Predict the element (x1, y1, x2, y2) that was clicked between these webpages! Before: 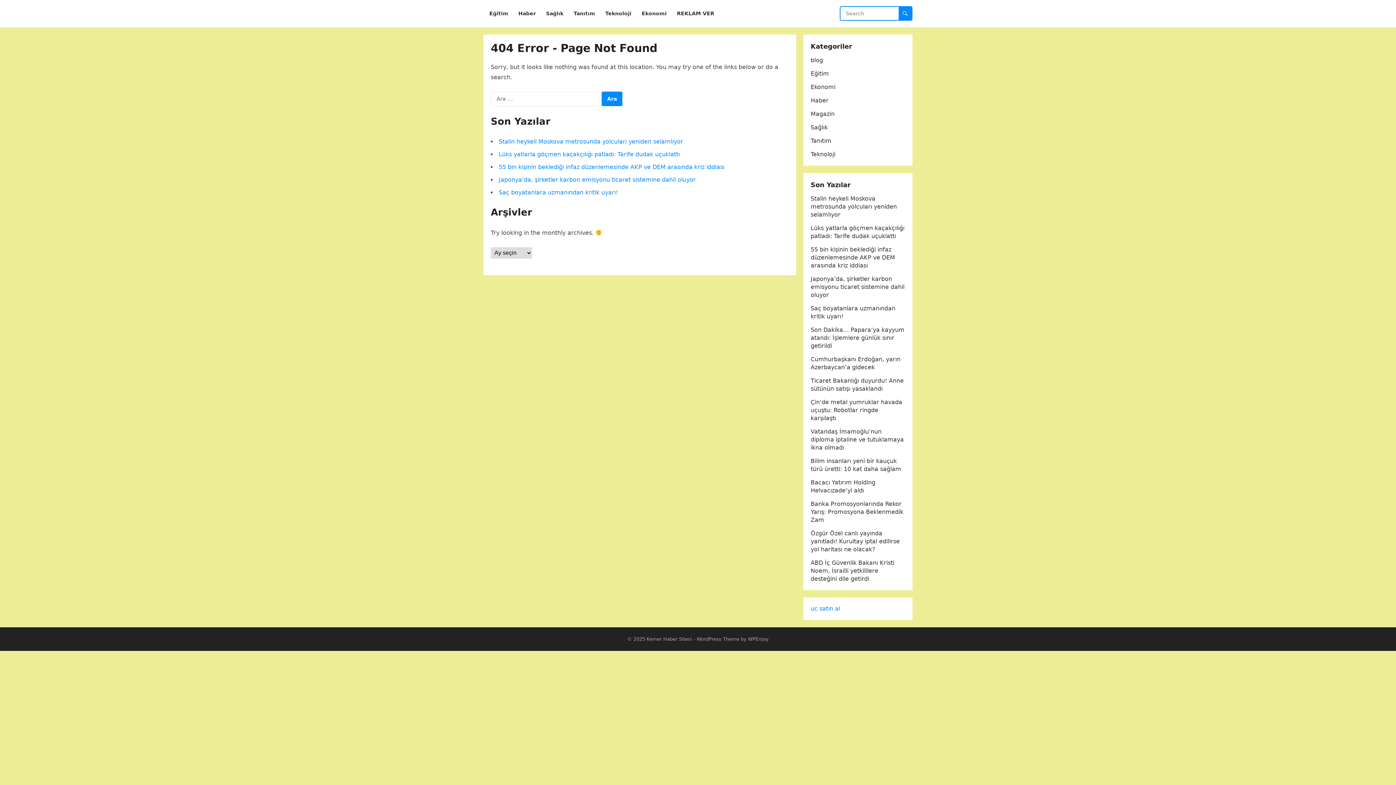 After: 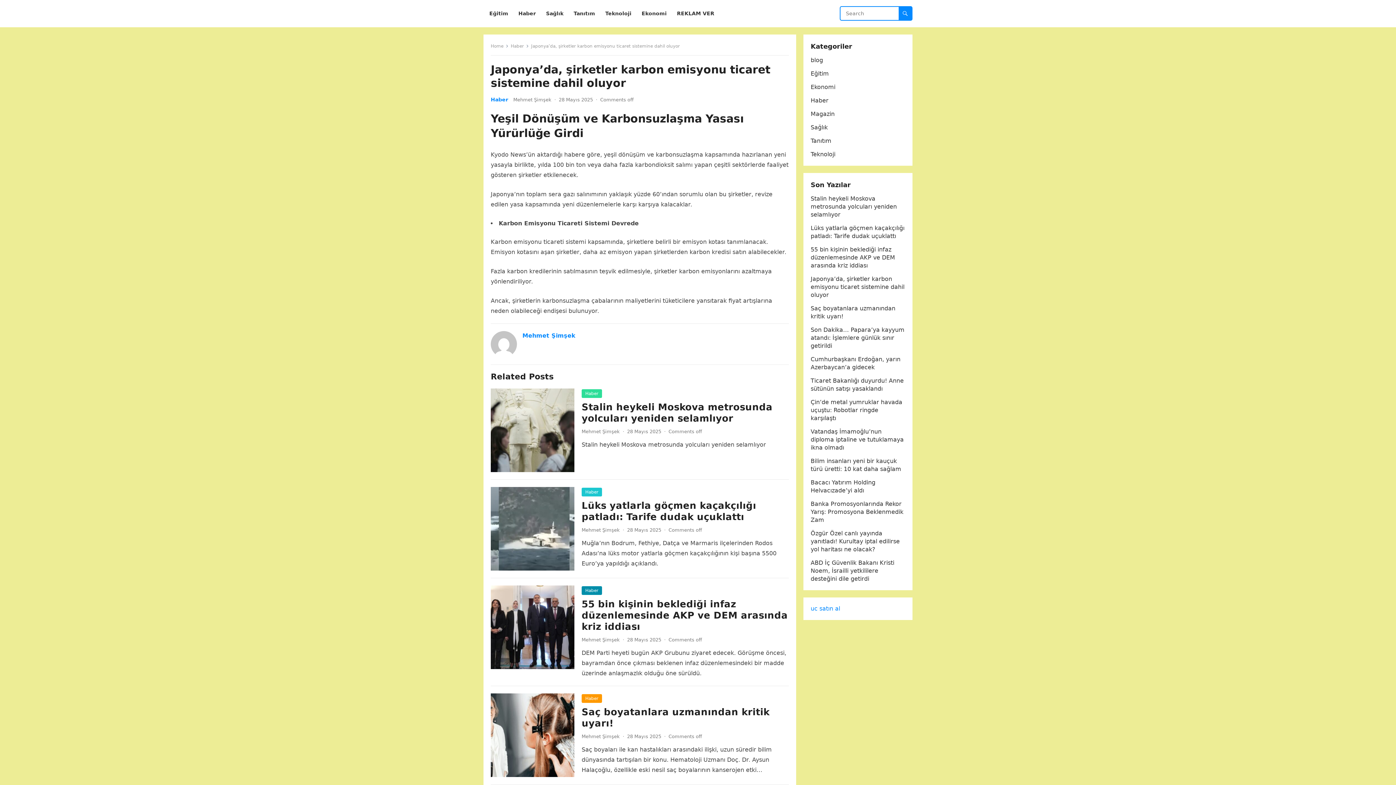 Action: bbox: (810, 275, 904, 298) label: Japonya’da, şirketler karbon emisyonu ticaret sistemine dahil oluyor